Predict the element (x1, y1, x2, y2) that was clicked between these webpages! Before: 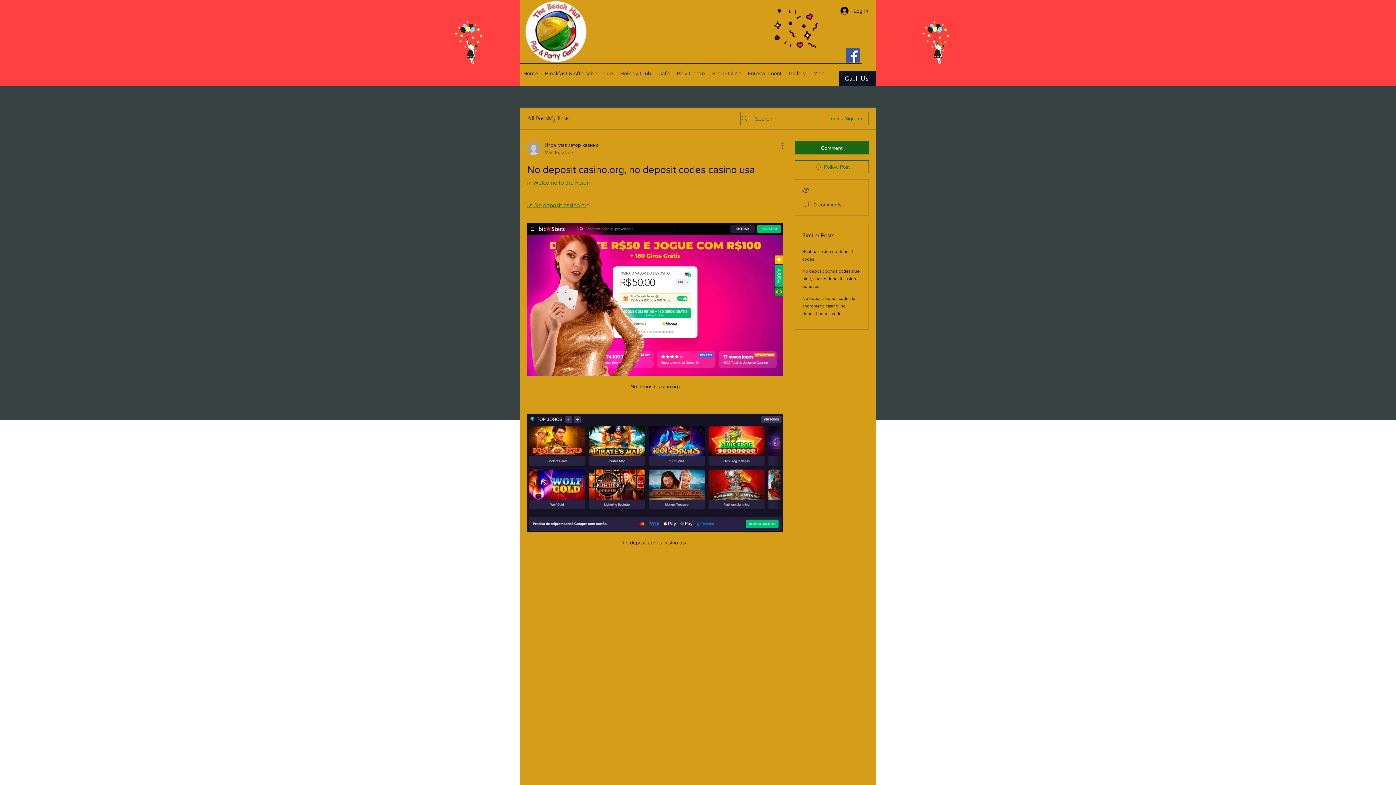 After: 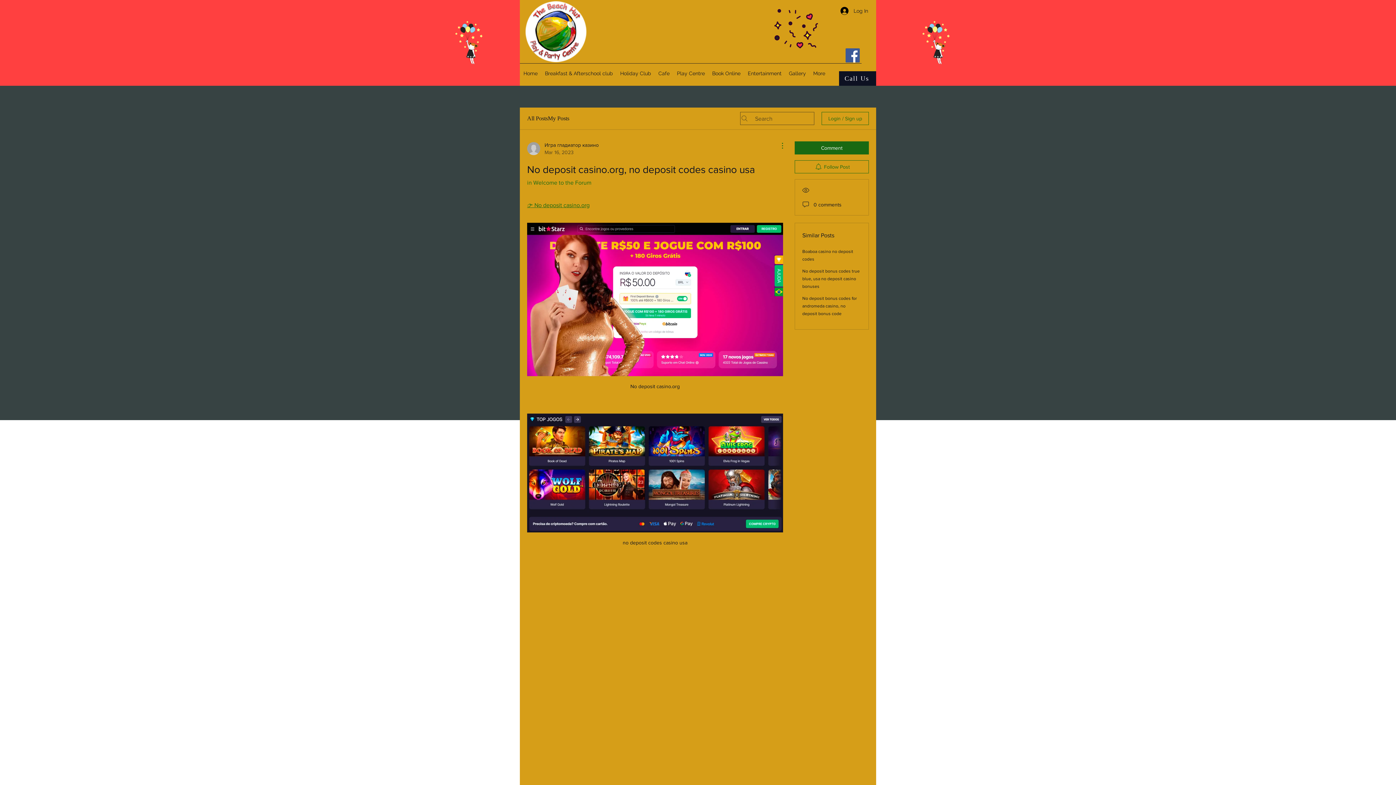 Action: bbox: (774, 141, 783, 150) label: More Actions